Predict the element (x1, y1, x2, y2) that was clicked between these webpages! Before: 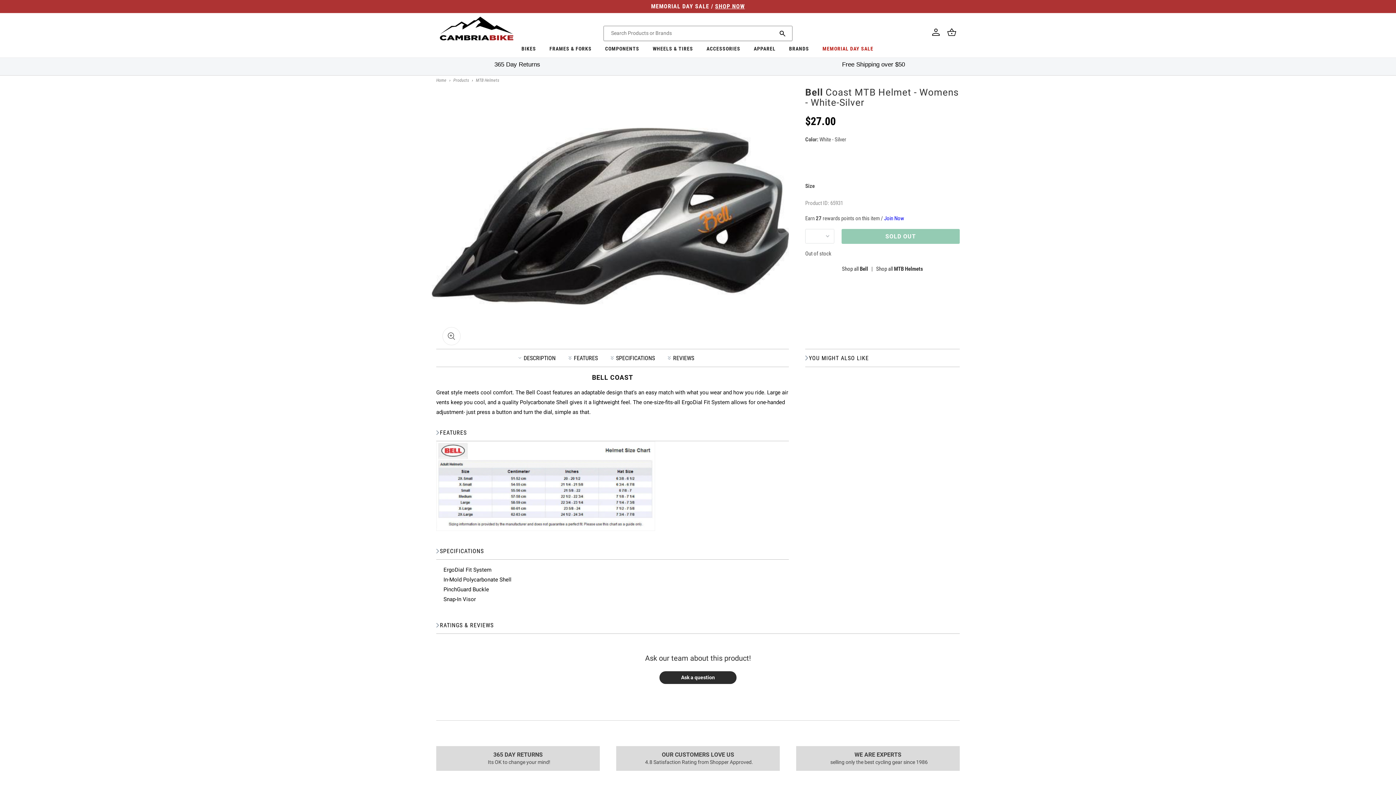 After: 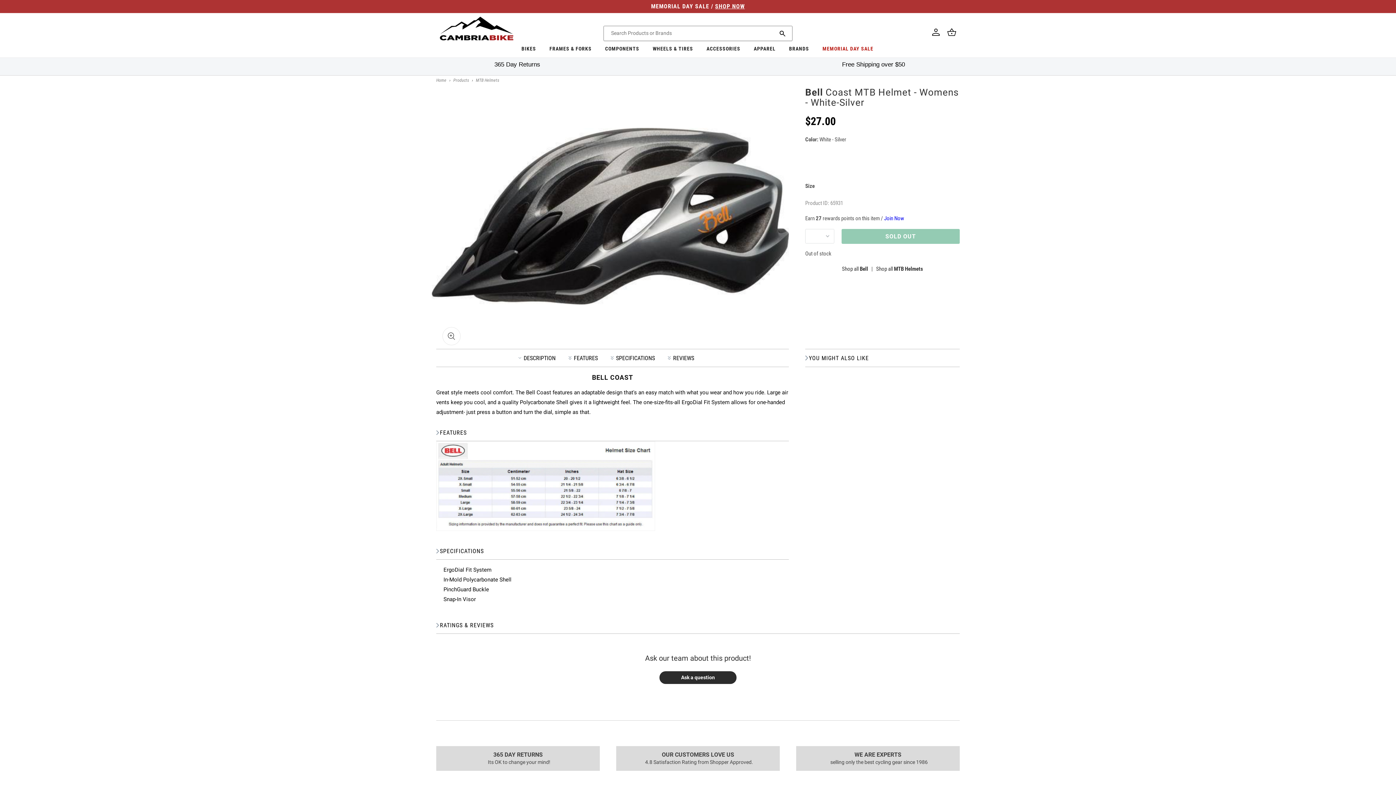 Action: bbox: (515, 42, 542, 57) label: BIKES